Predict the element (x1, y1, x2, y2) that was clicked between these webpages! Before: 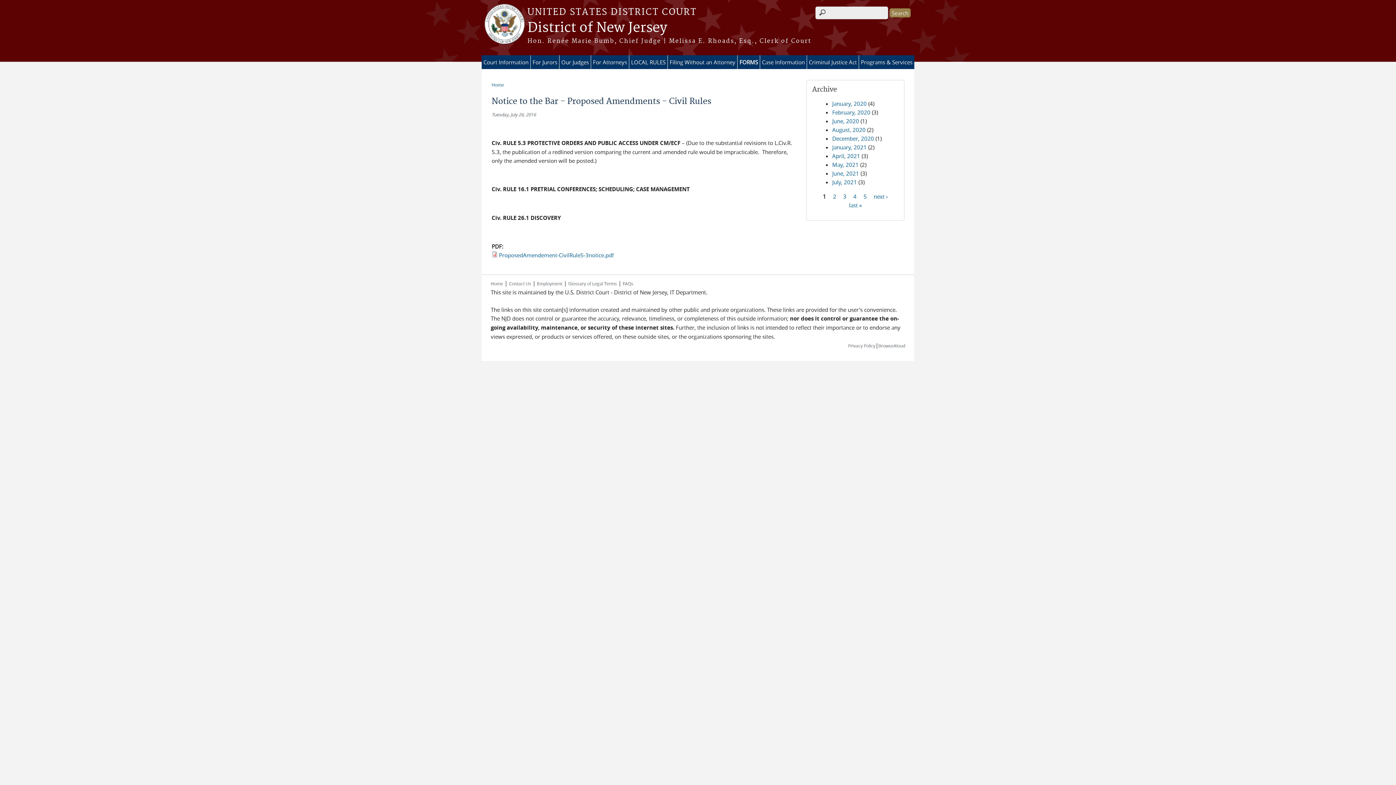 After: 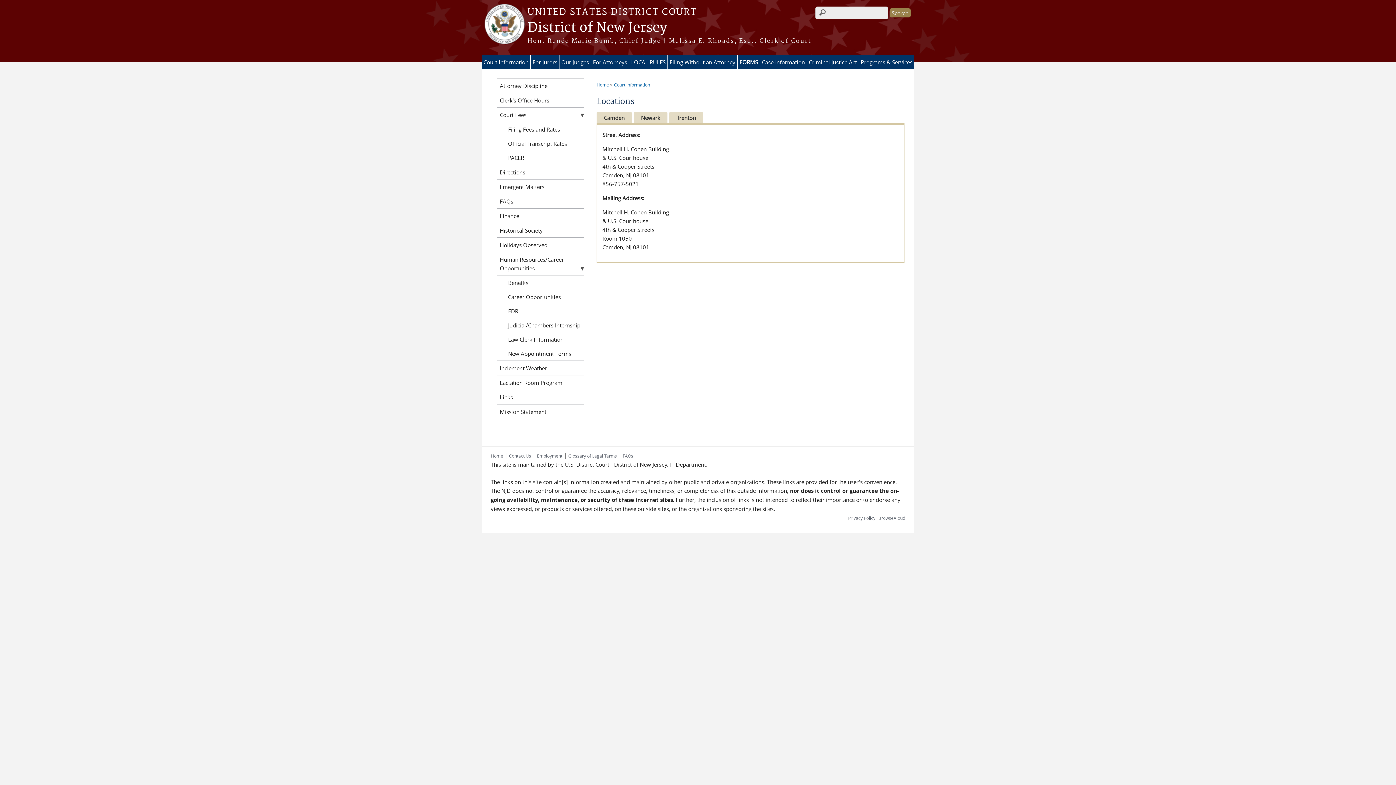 Action: label: Contact Us bbox: (509, 280, 531, 286)